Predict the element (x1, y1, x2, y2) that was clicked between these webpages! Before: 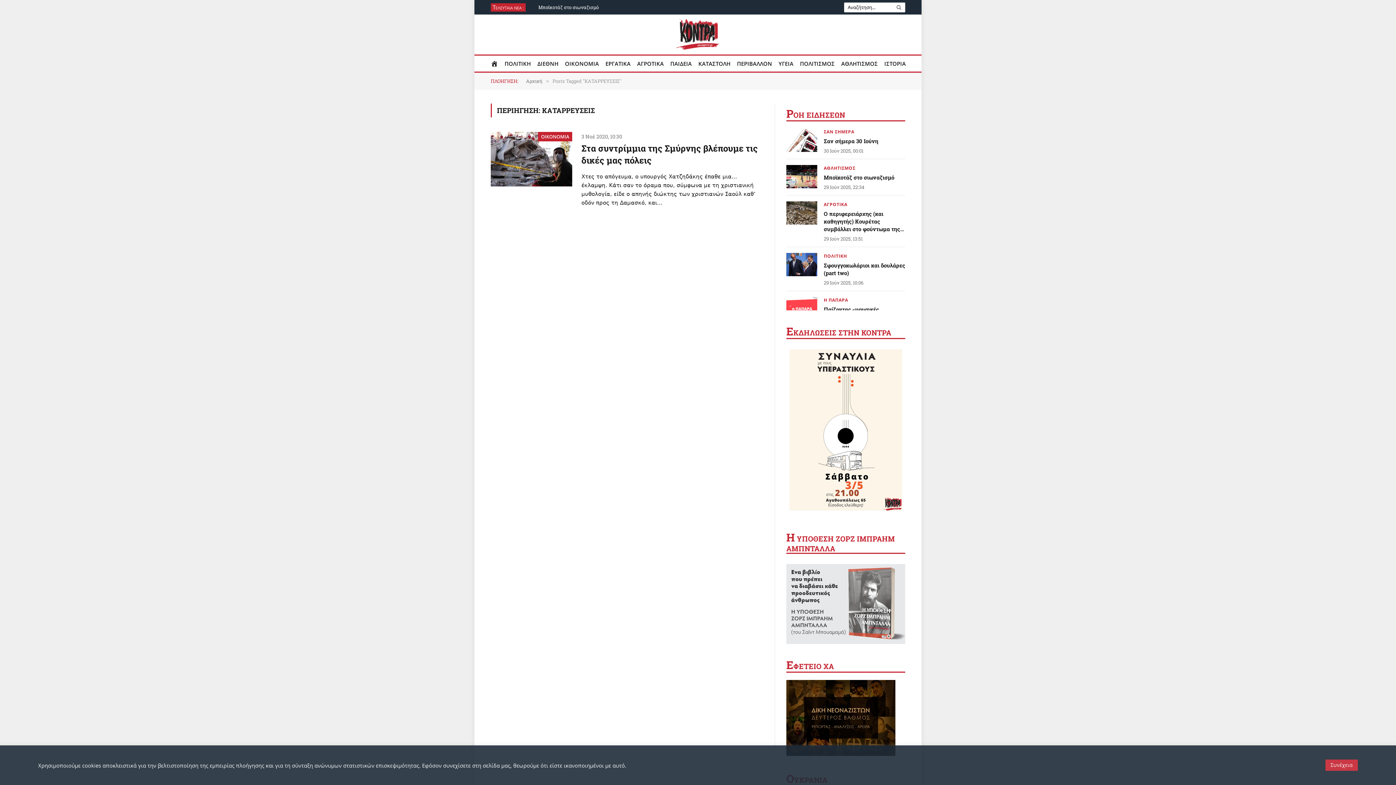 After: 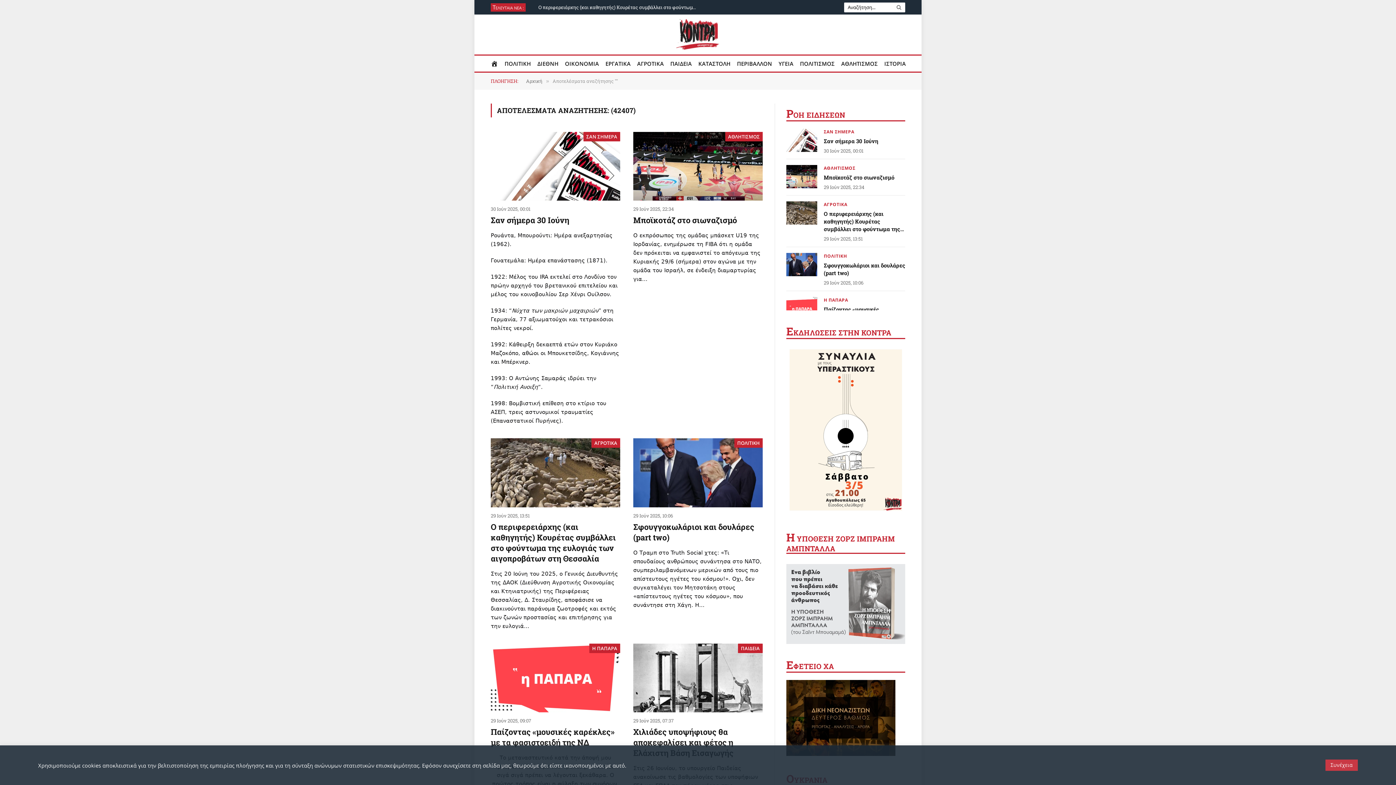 Action: bbox: (895, 0, 902, 14)